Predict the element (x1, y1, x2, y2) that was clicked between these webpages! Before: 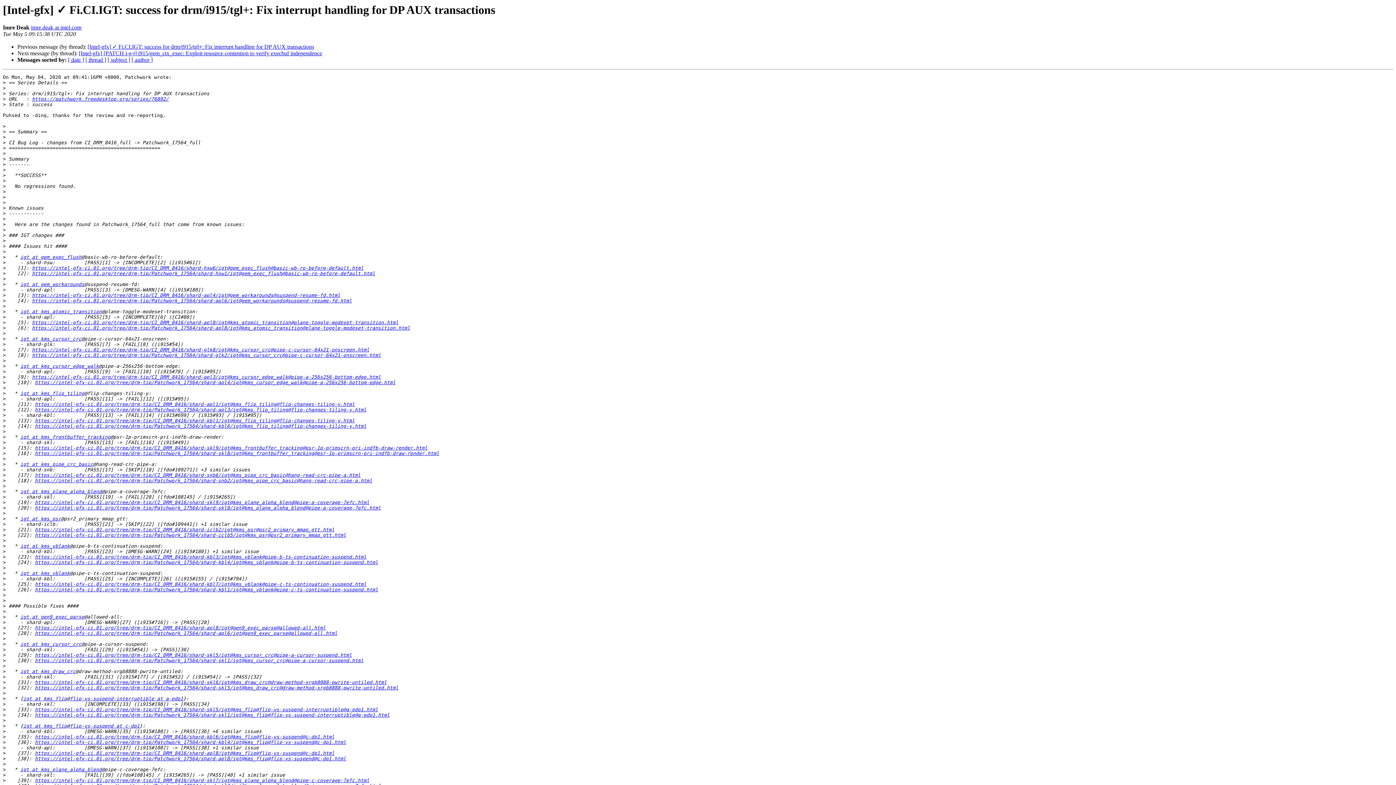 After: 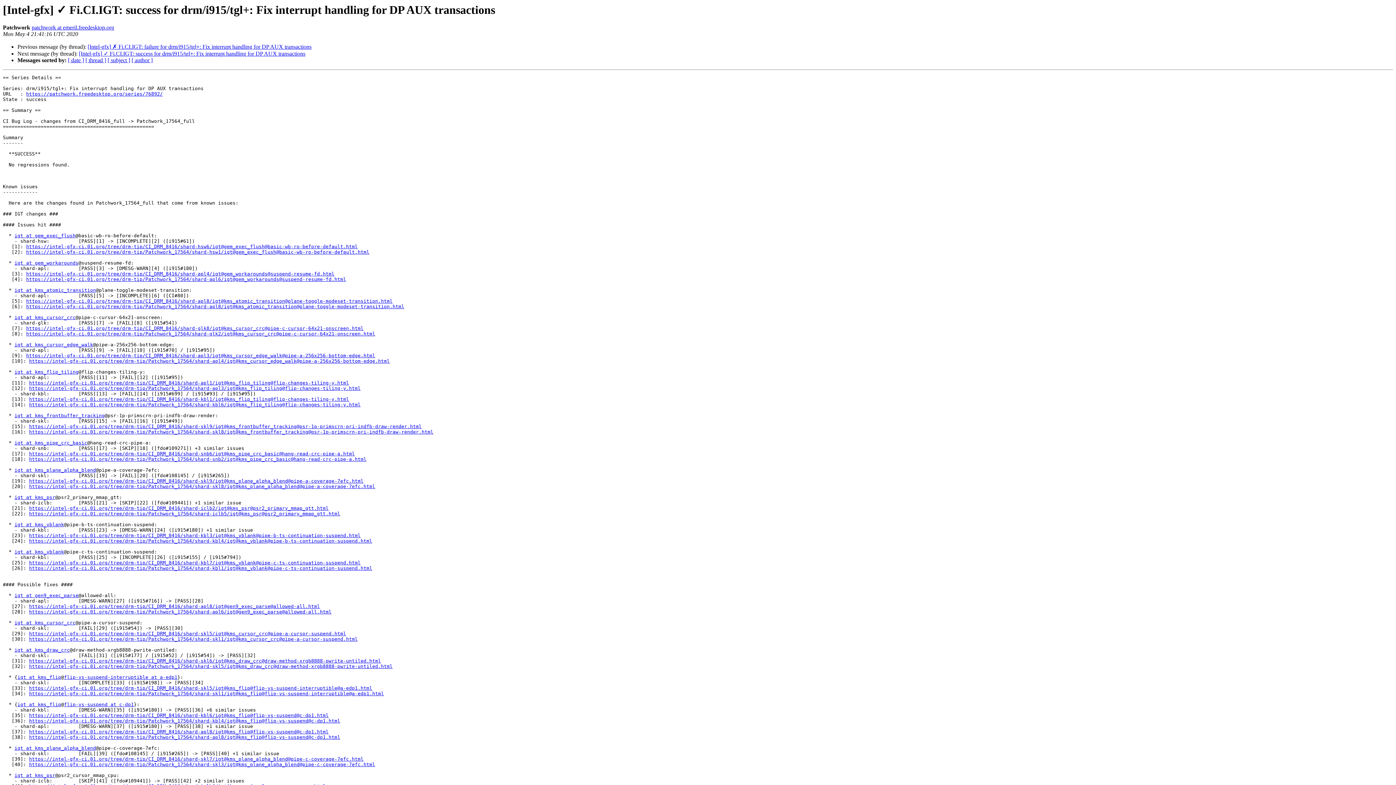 Action: label: [Intel-gfx] ✓ Fi.CI.IGT: success for drm/i915/tgl+: Fix interrupt handling for DP AUX transactions bbox: (87, 43, 314, 49)